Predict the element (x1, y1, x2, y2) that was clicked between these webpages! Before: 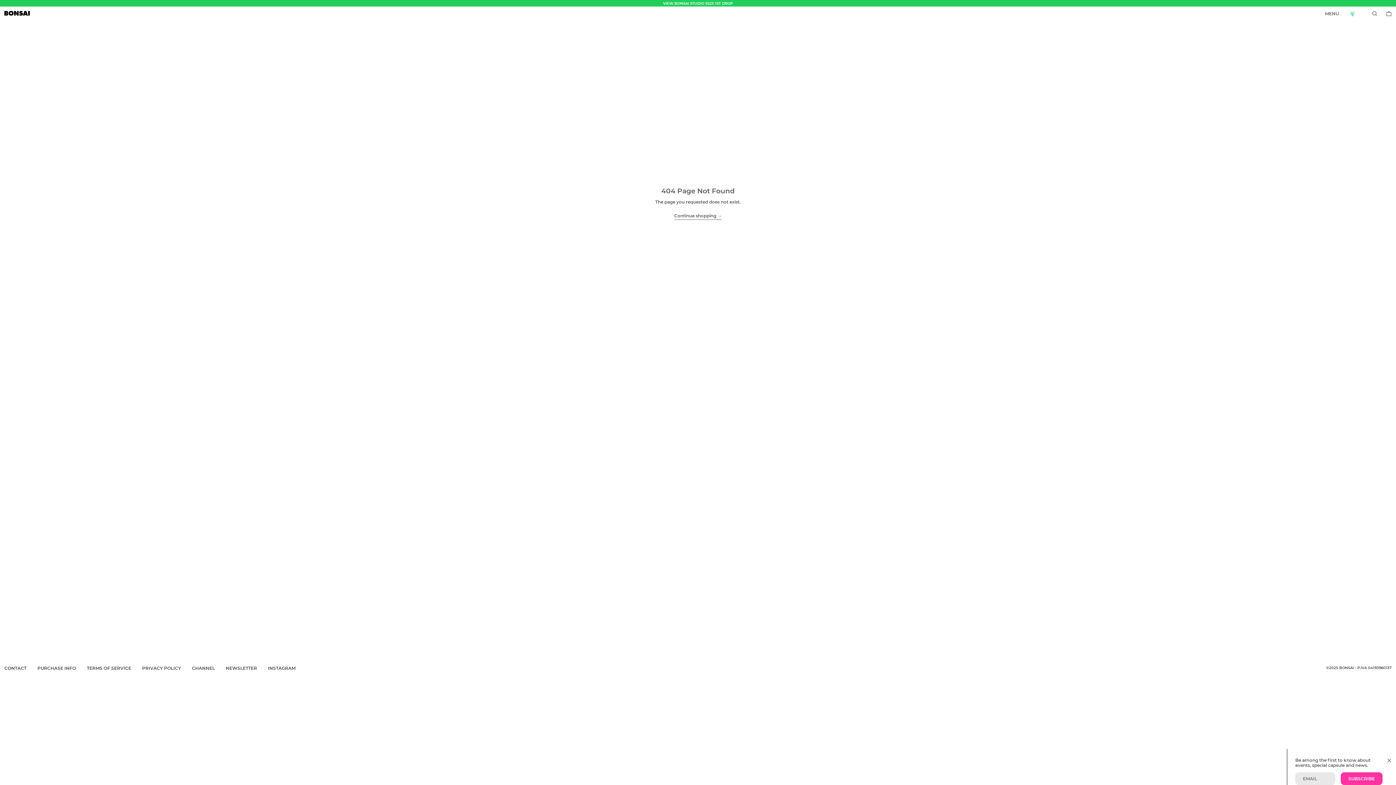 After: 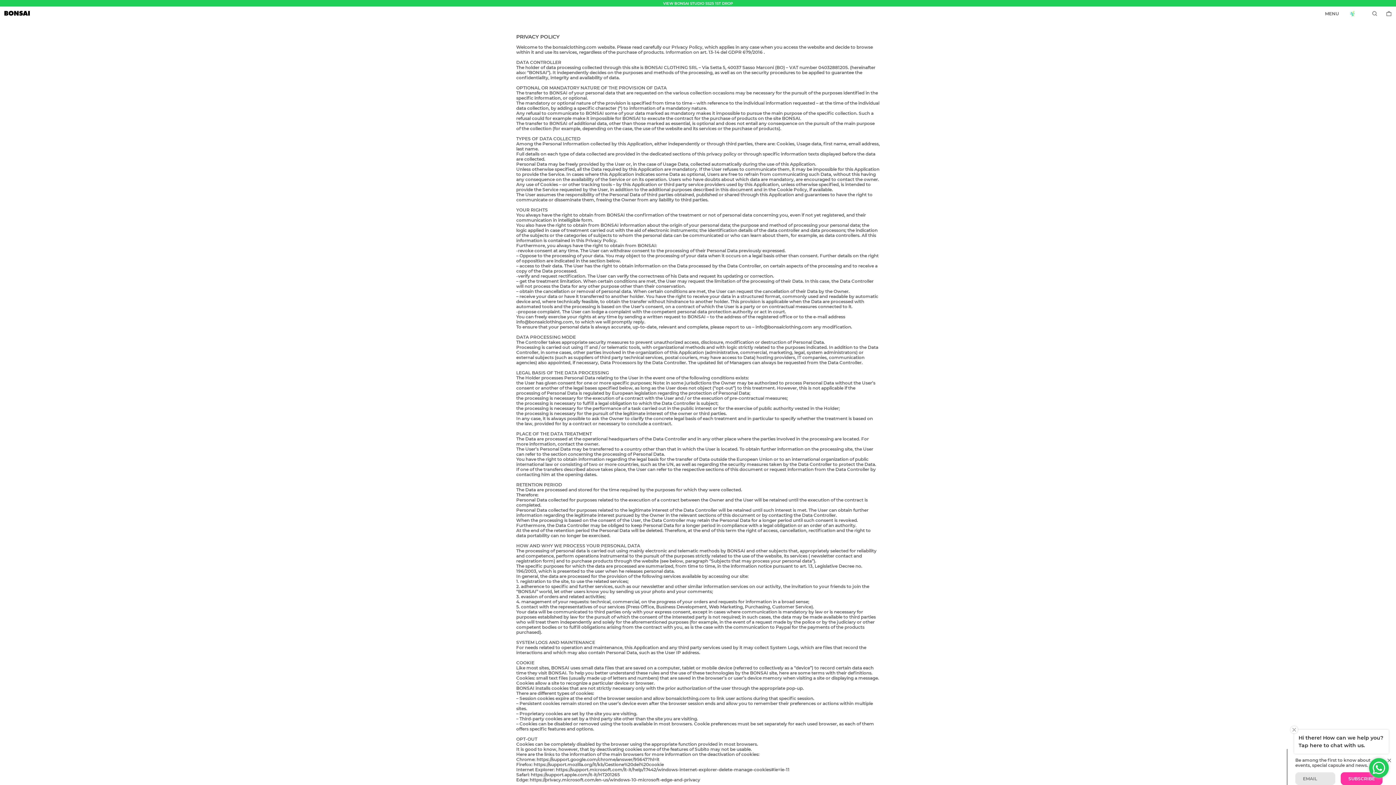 Action: label: PRIVACY POLICY bbox: (142, 665, 181, 671)